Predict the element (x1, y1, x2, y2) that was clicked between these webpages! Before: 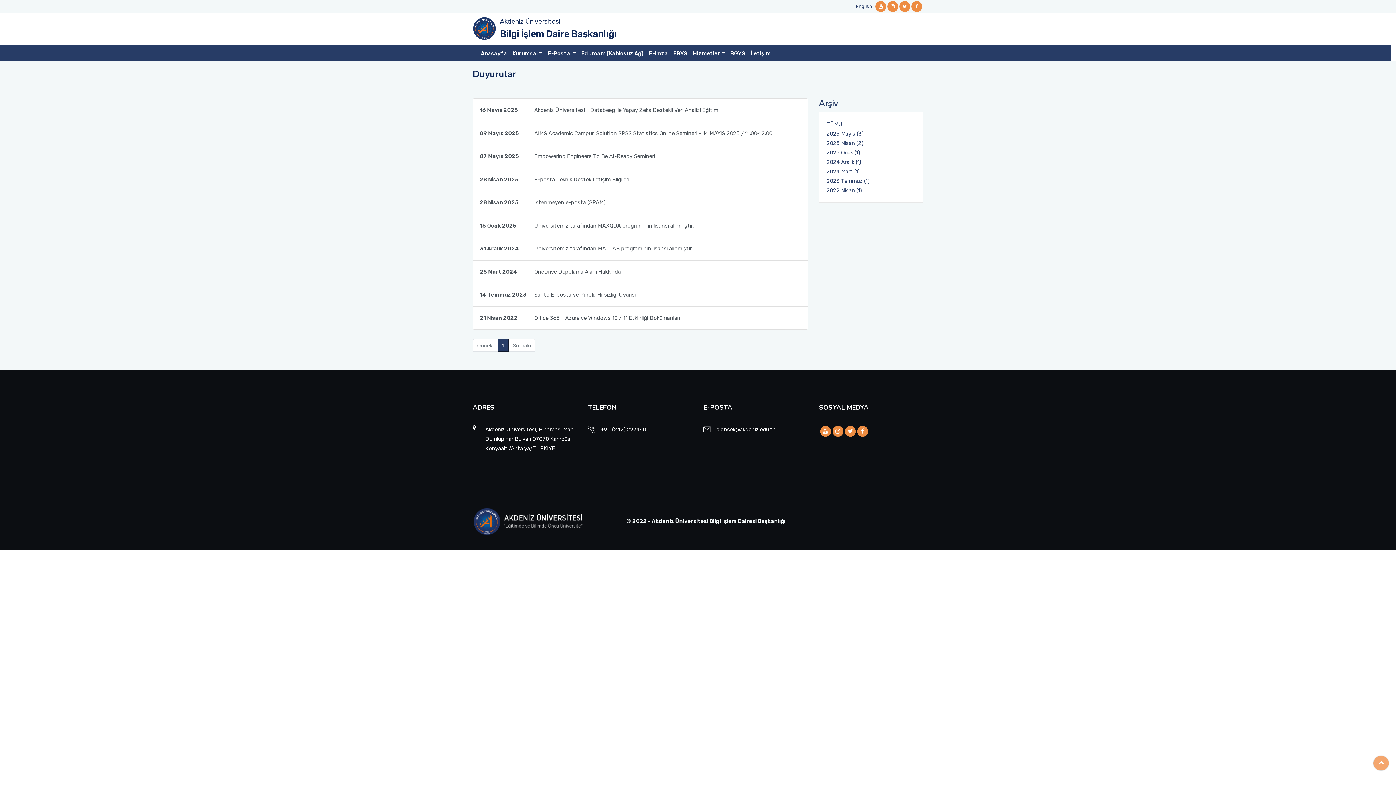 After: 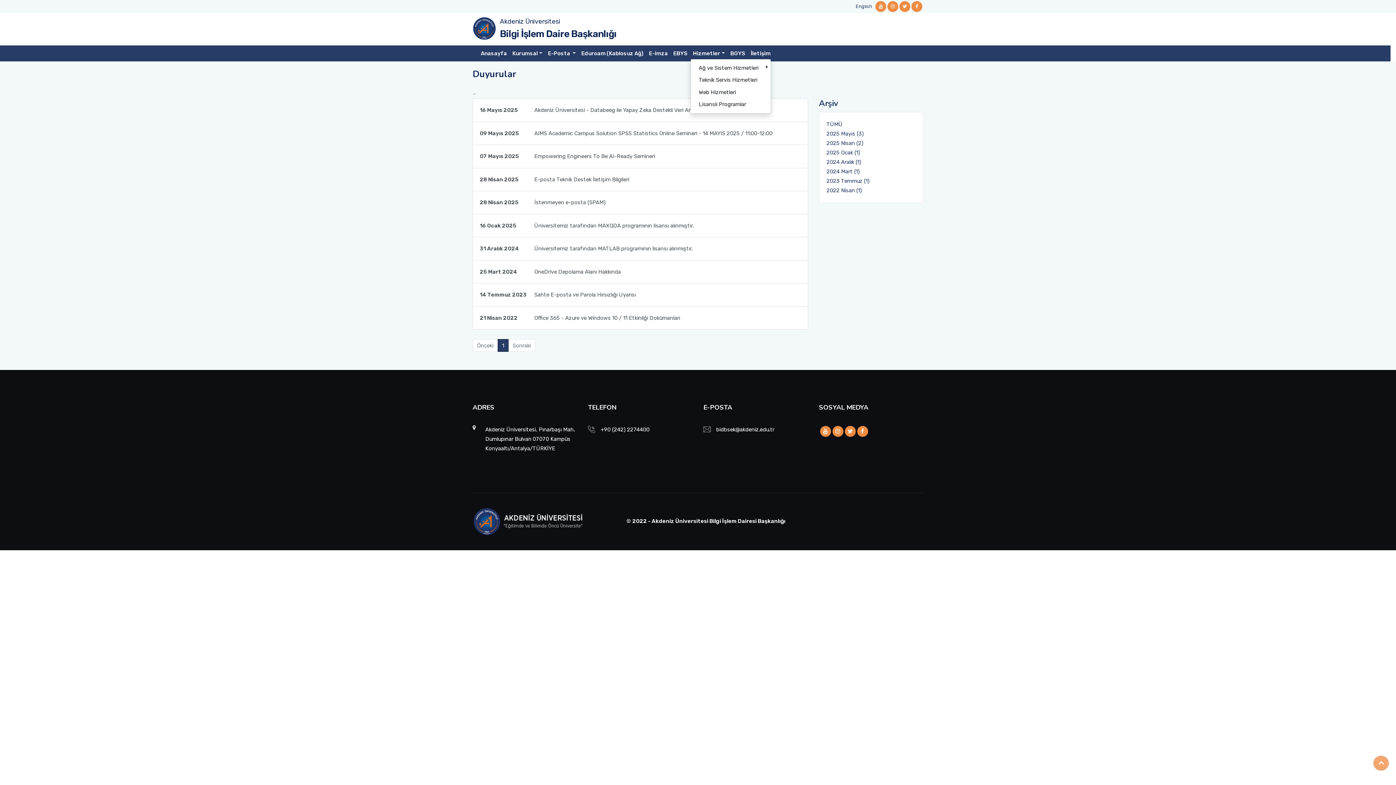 Action: bbox: (690, 48, 727, 58) label: Hizmetler